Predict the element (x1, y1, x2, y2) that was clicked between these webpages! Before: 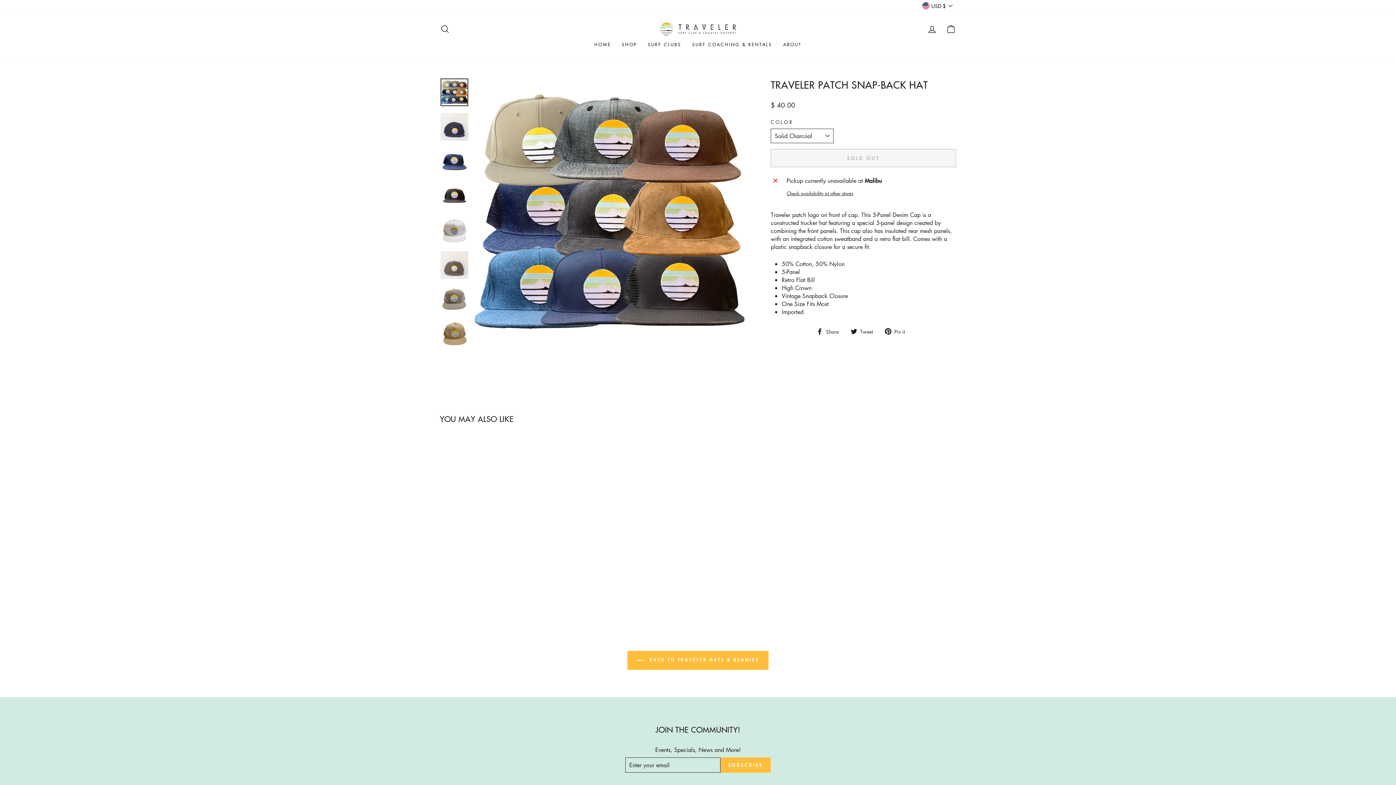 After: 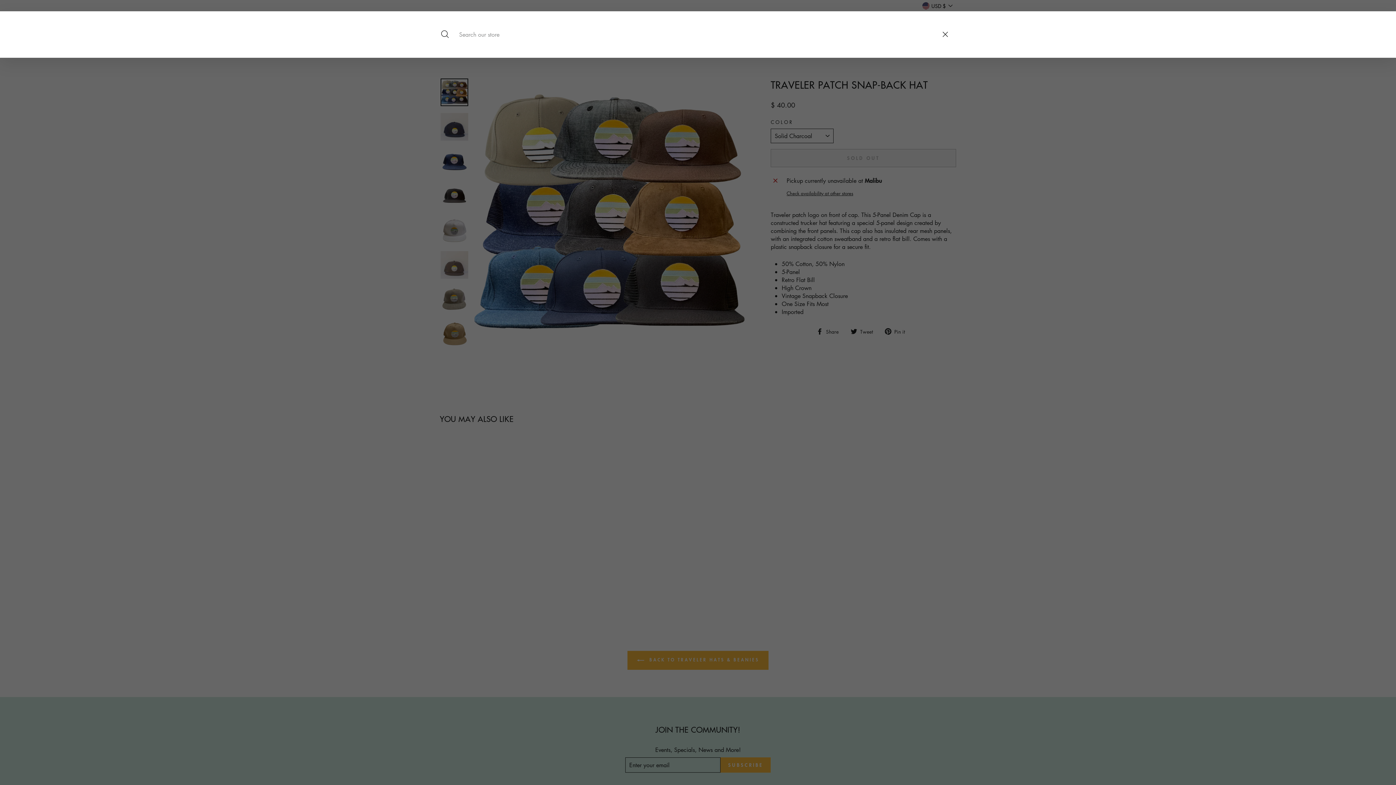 Action: label: SEARCH bbox: (435, 21, 454, 36)